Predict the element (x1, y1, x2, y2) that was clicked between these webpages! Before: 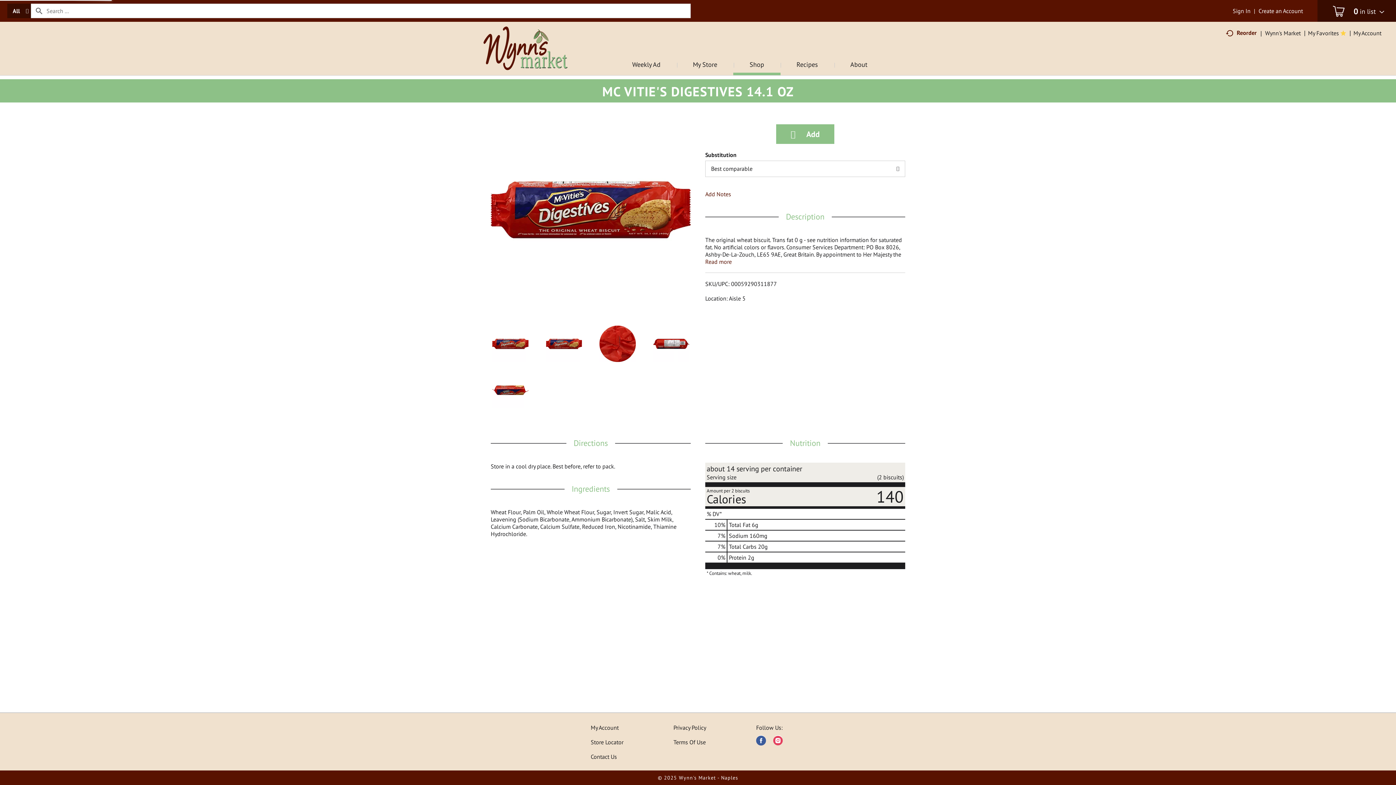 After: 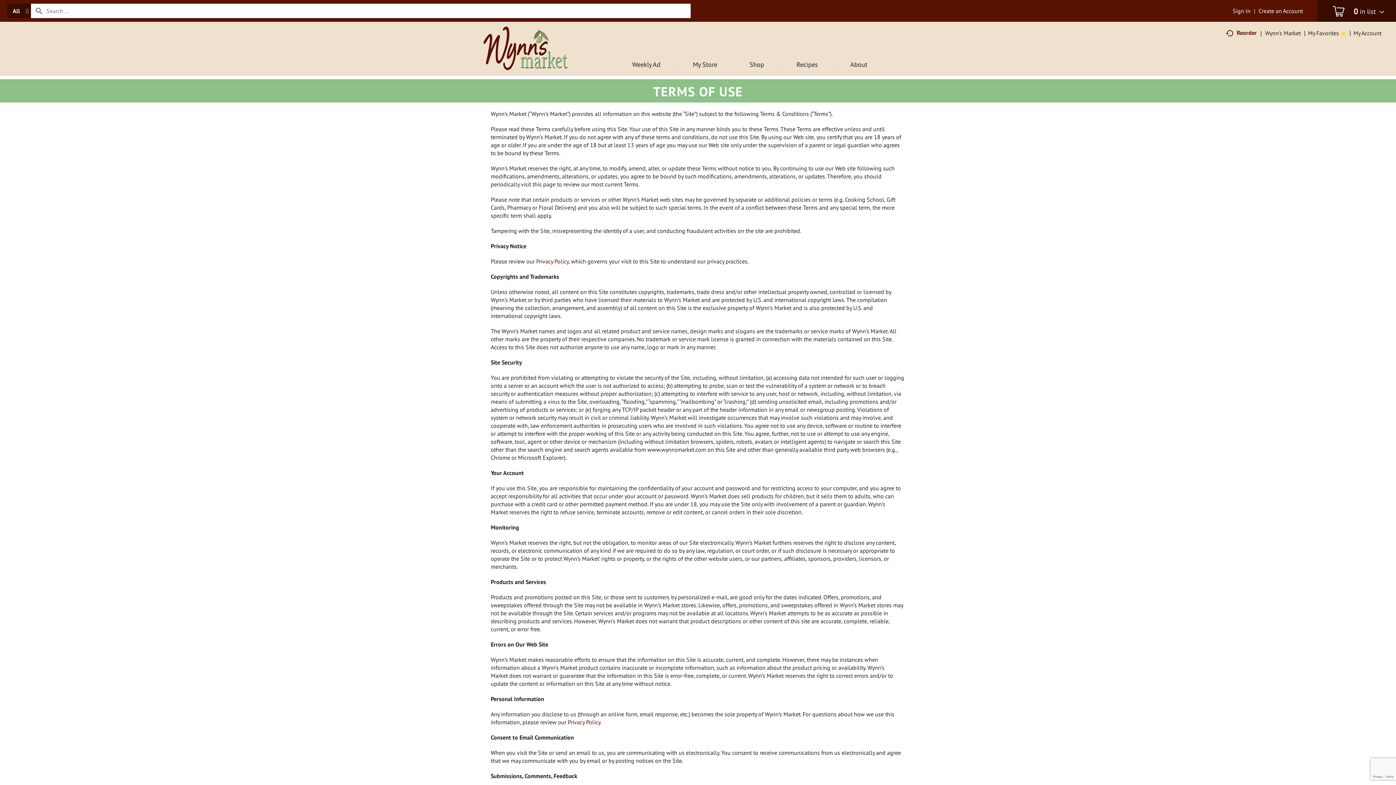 Action: bbox: (673, 738, 706, 746) label: Terms Of Use